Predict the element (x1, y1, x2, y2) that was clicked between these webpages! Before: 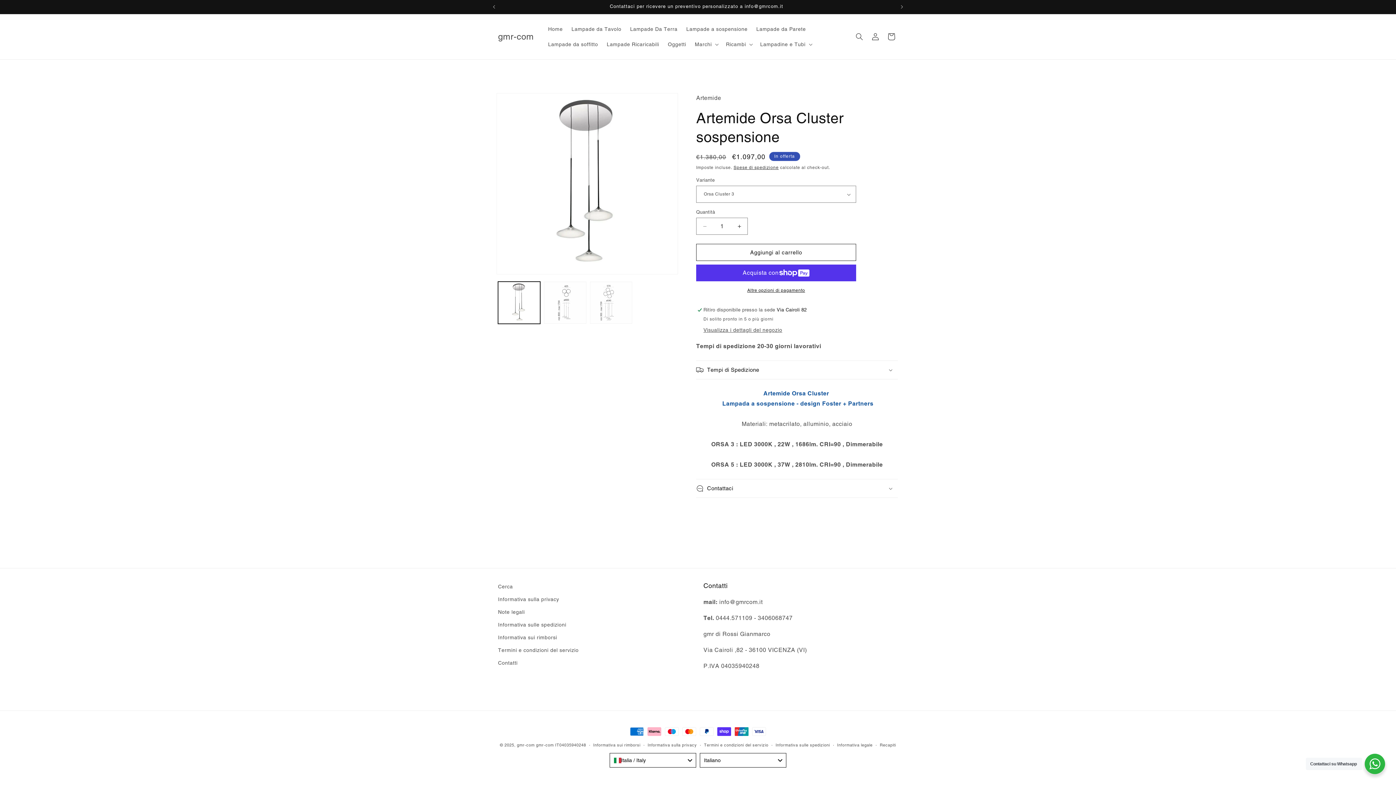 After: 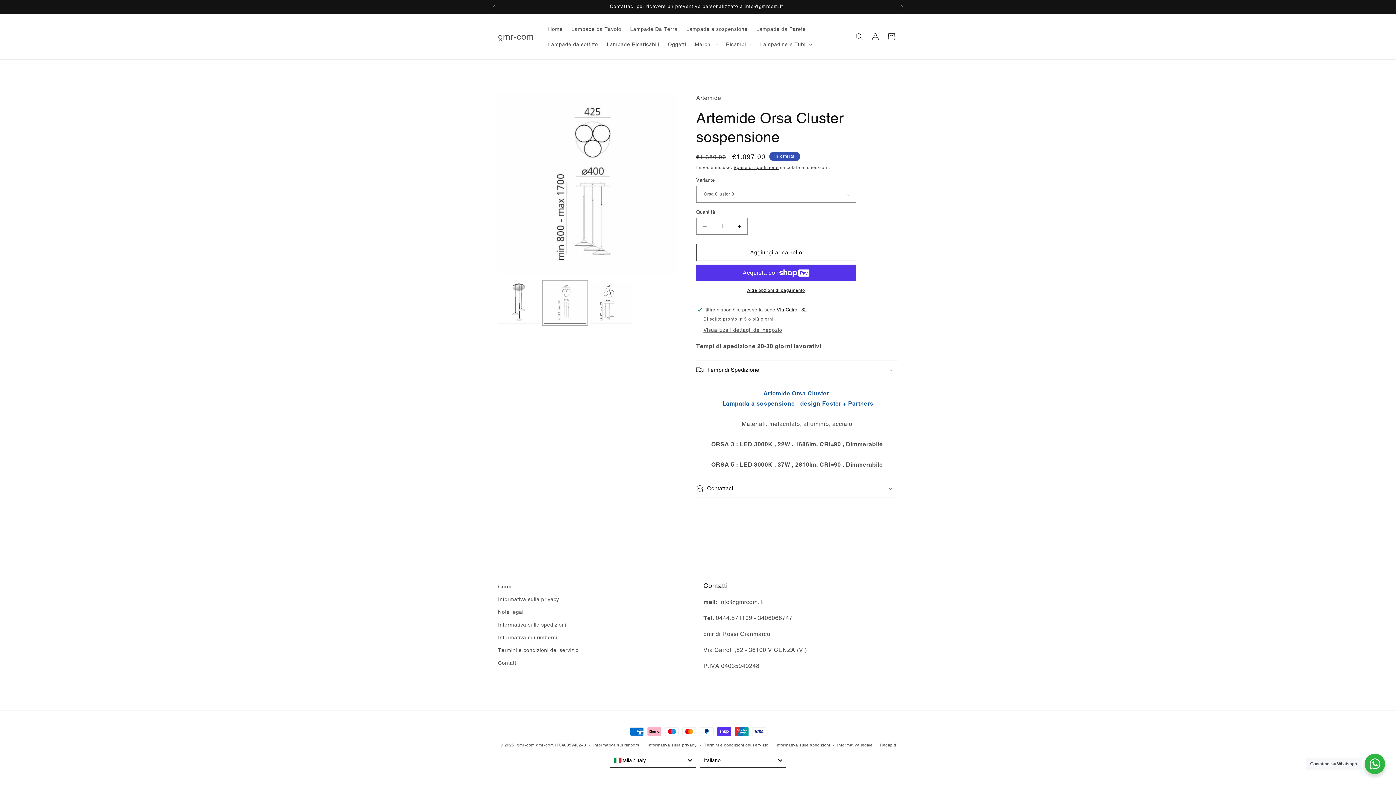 Action: bbox: (544, 281, 586, 324) label: Carica immagine 3 in visualizzazione galleria